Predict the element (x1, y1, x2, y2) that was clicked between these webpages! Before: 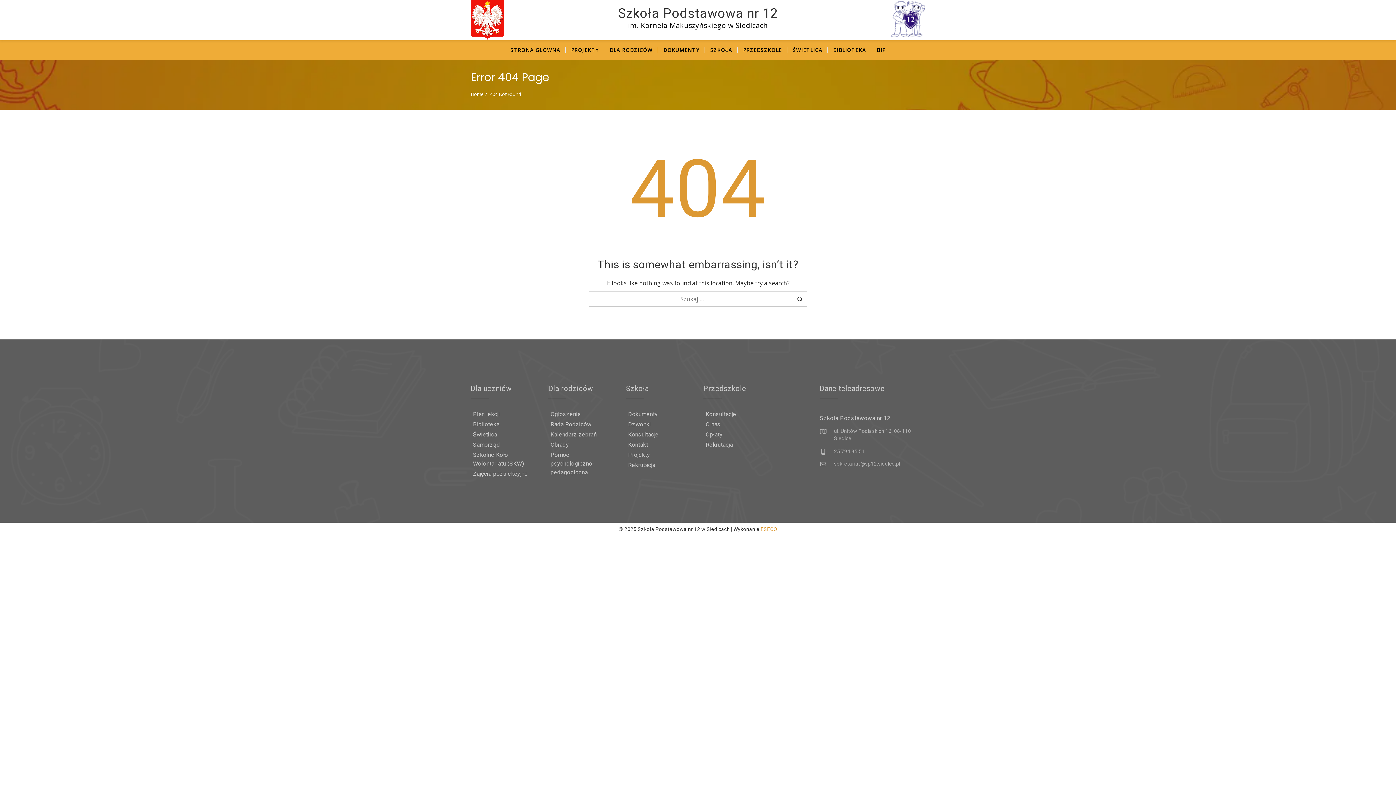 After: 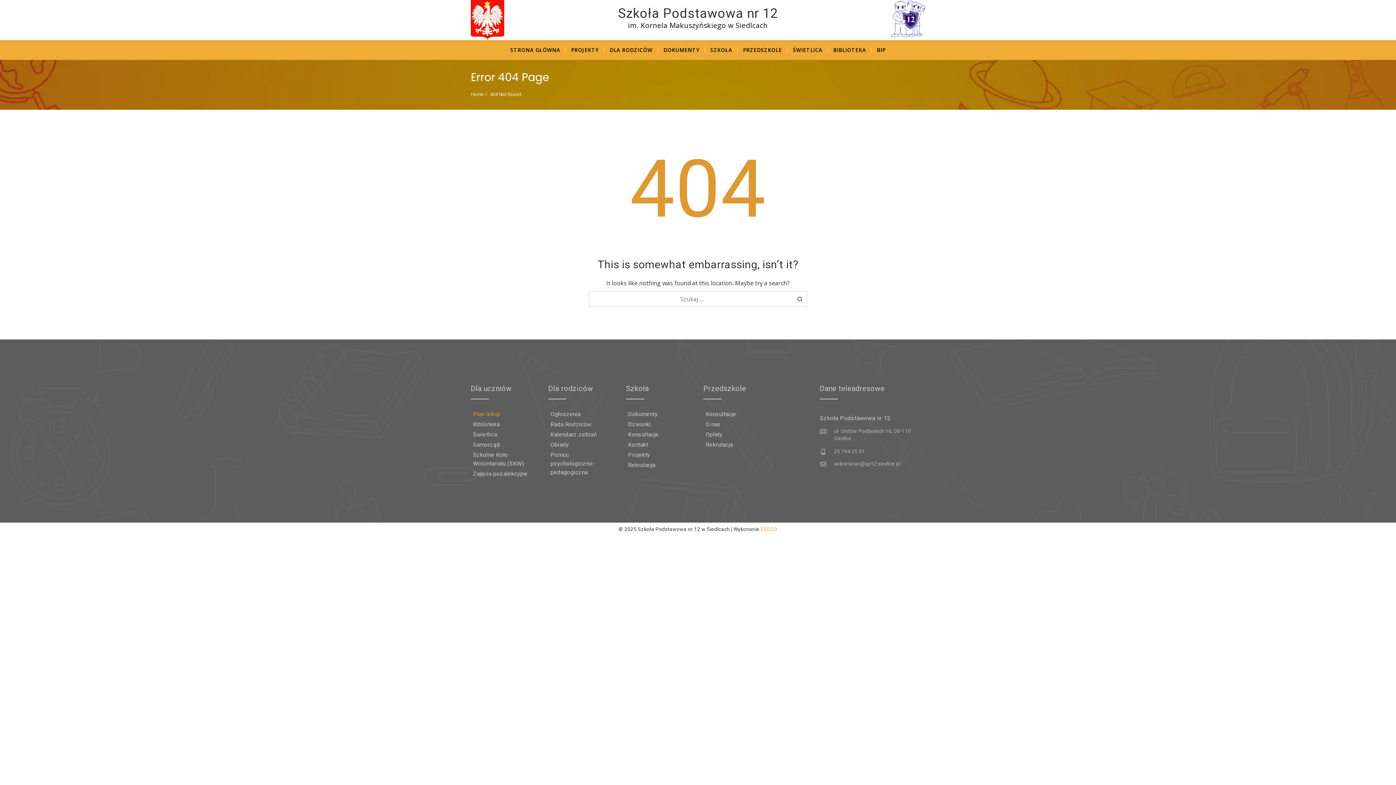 Action: bbox: (471, 410, 501, 418) label: Plan lekcji